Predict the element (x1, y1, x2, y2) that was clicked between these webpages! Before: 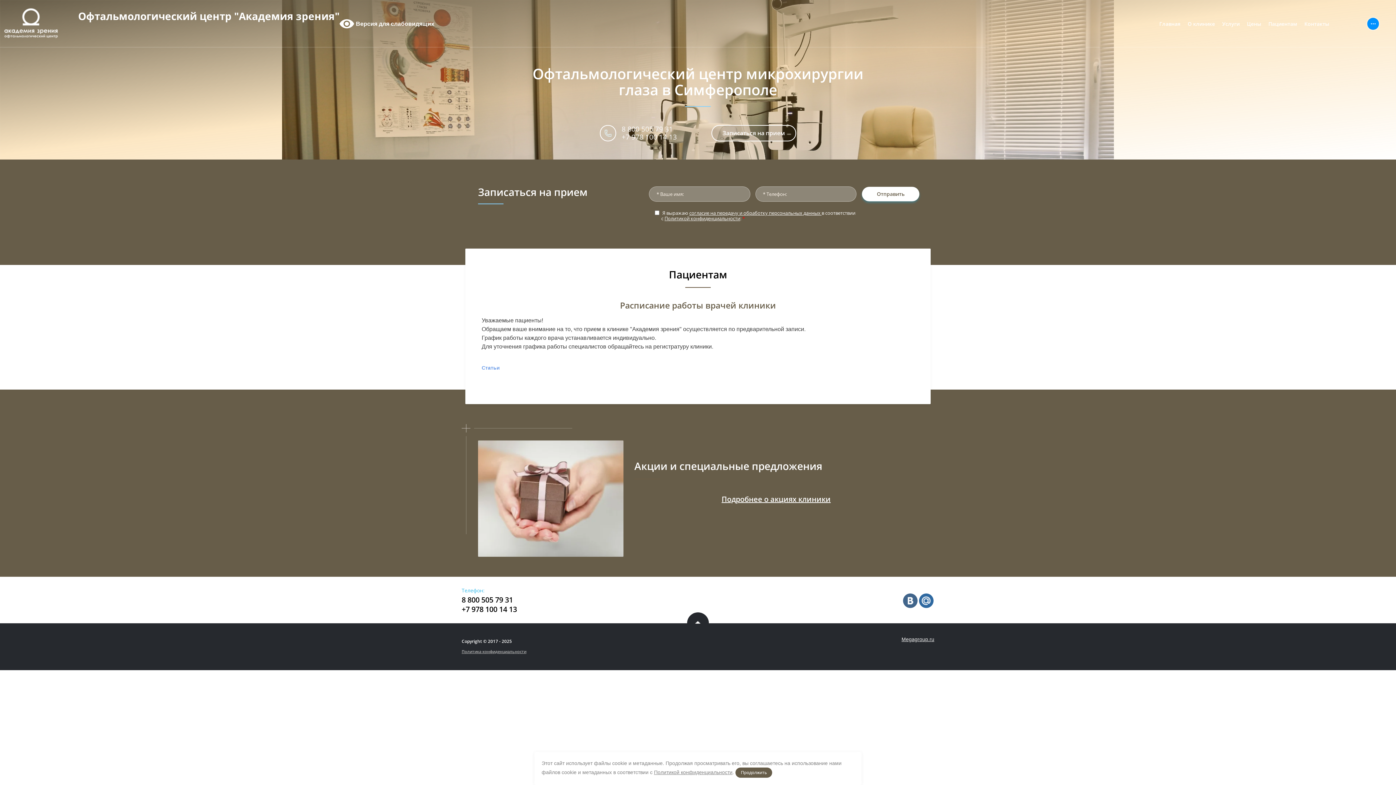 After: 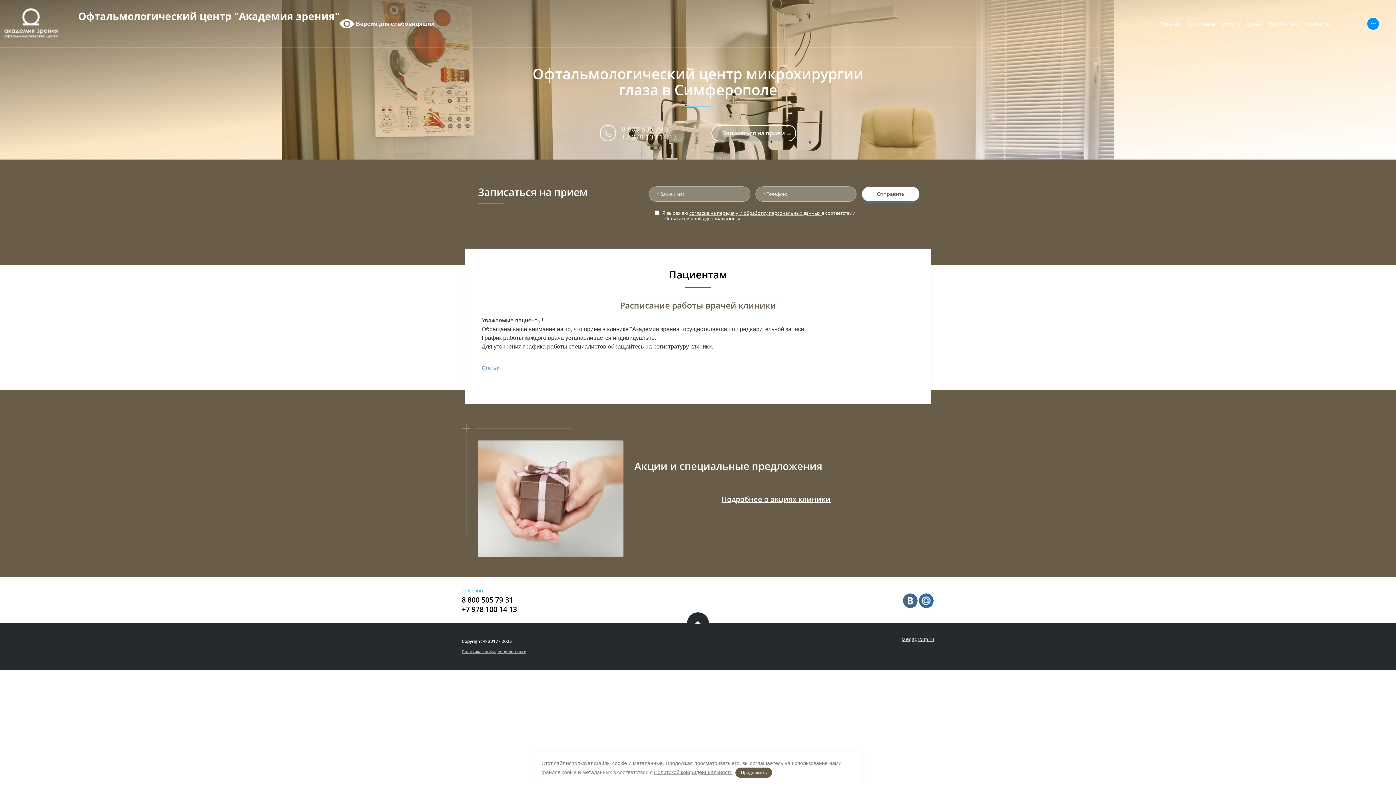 Action: label: +7 978 100 14 13 bbox: (461, 604, 517, 614)